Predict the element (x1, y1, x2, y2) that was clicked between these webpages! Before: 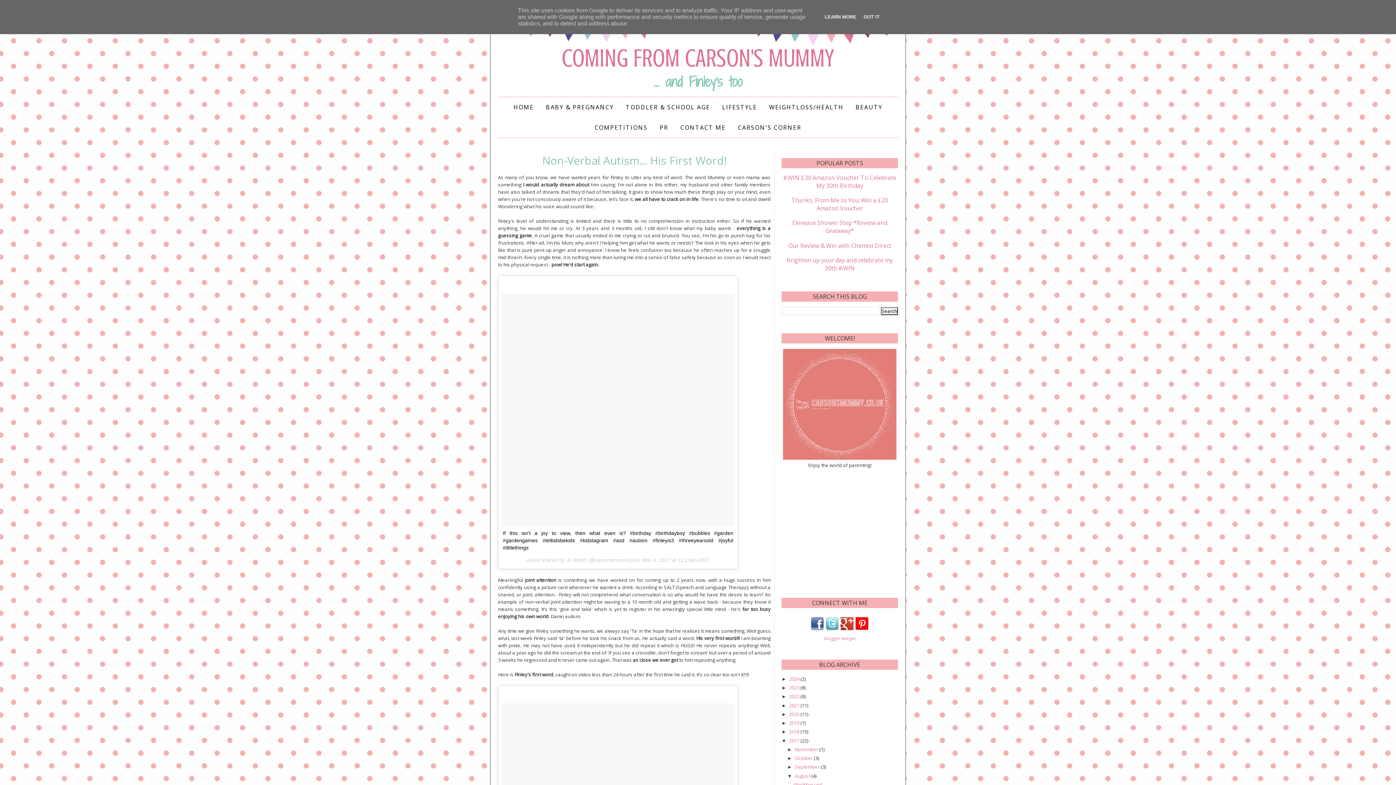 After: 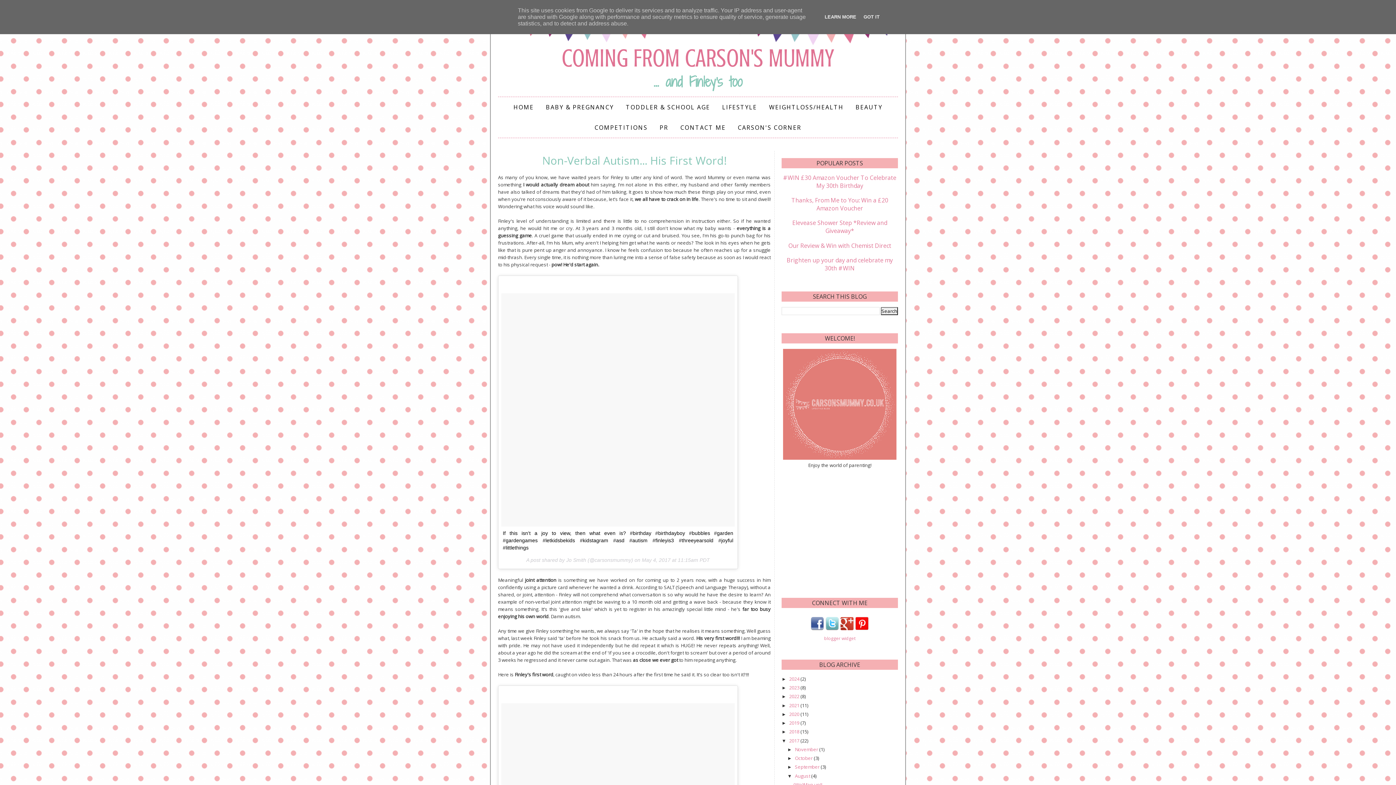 Action: bbox: (502, 530, 733, 550) label: If this isn't a joy to view, then what even is? #birthday #birthdayboy #bubbles #garden #gardengames #letkidsbekids #kidstagram #asd #autism #finleyis3 #threeyearsold #joyful #littlethings